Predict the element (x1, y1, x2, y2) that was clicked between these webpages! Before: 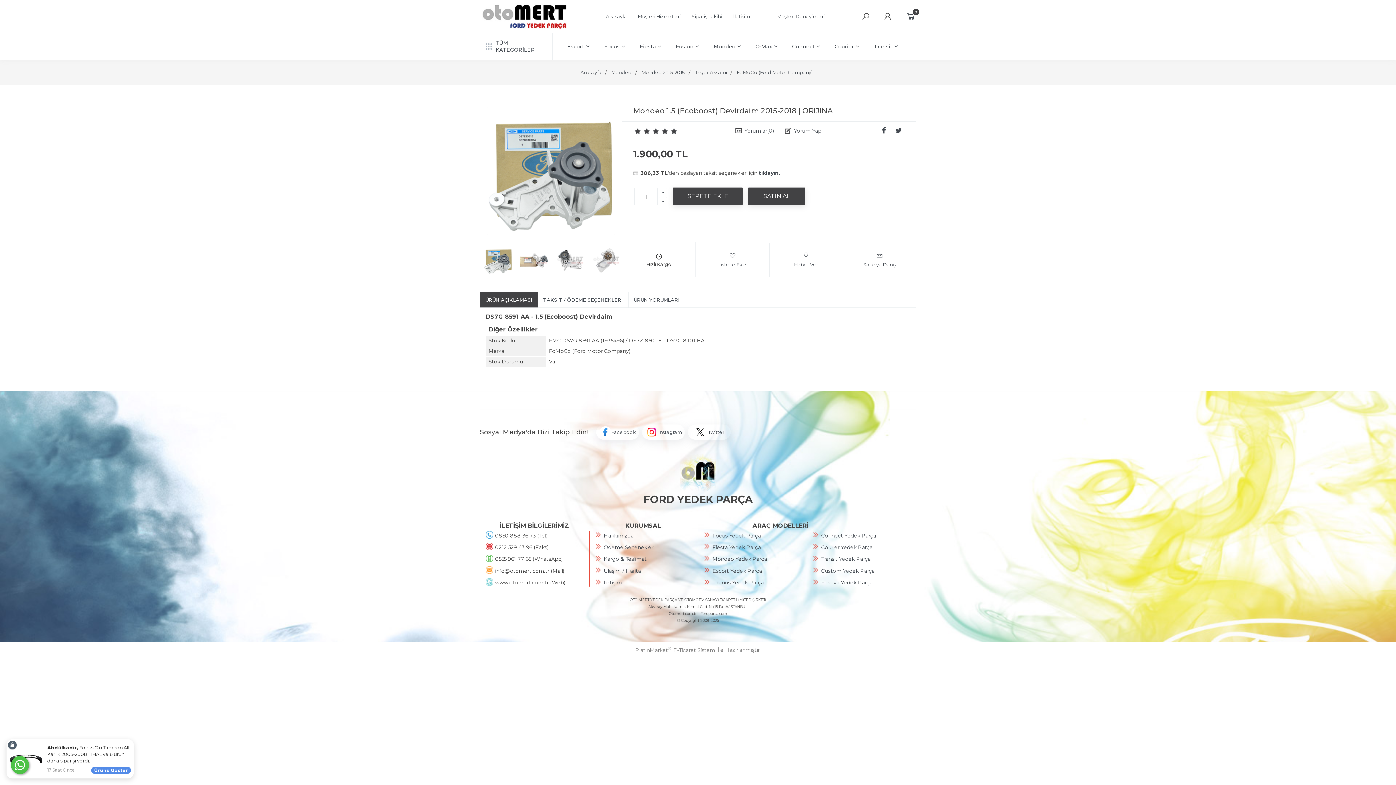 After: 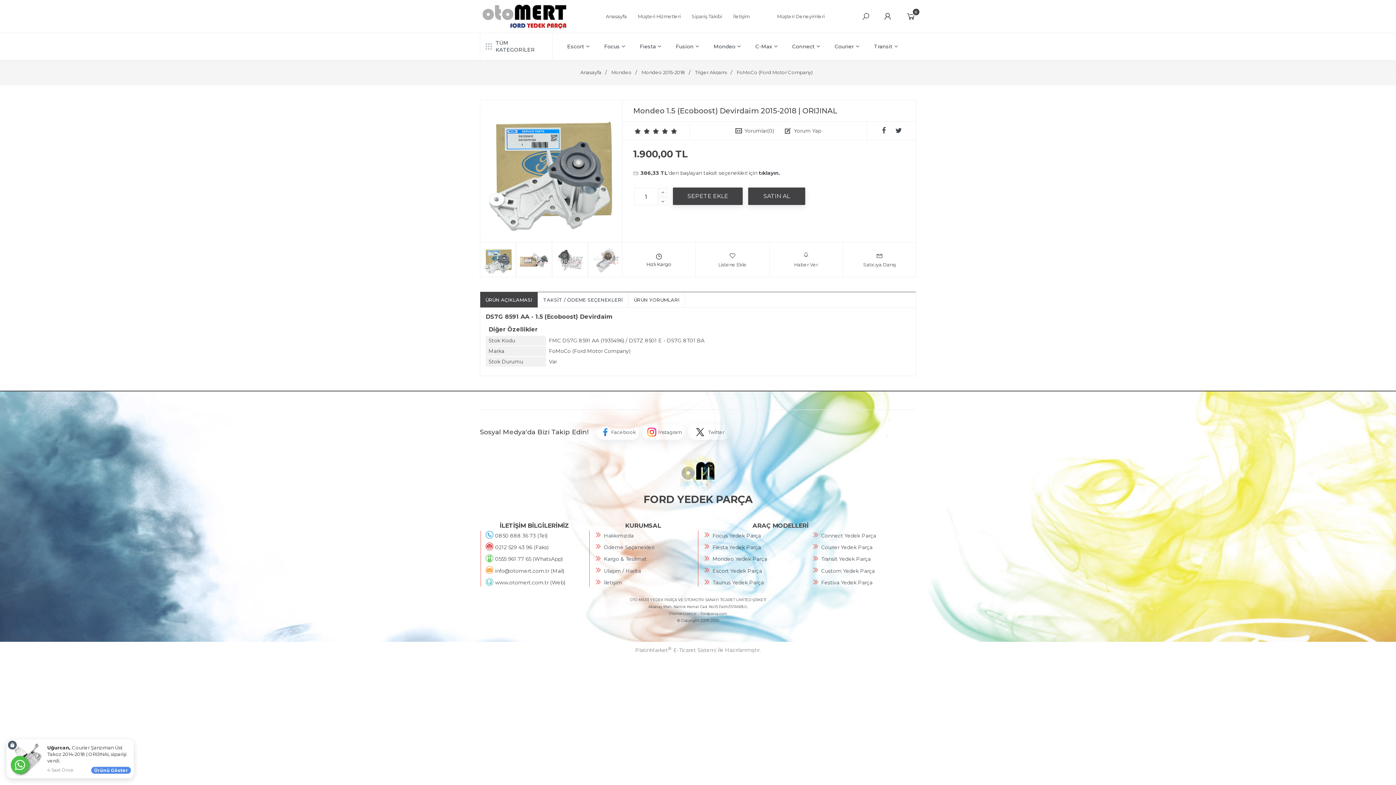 Action: bbox: (480, 292, 538, 307) label: ÜRÜN AÇIKLAMASI